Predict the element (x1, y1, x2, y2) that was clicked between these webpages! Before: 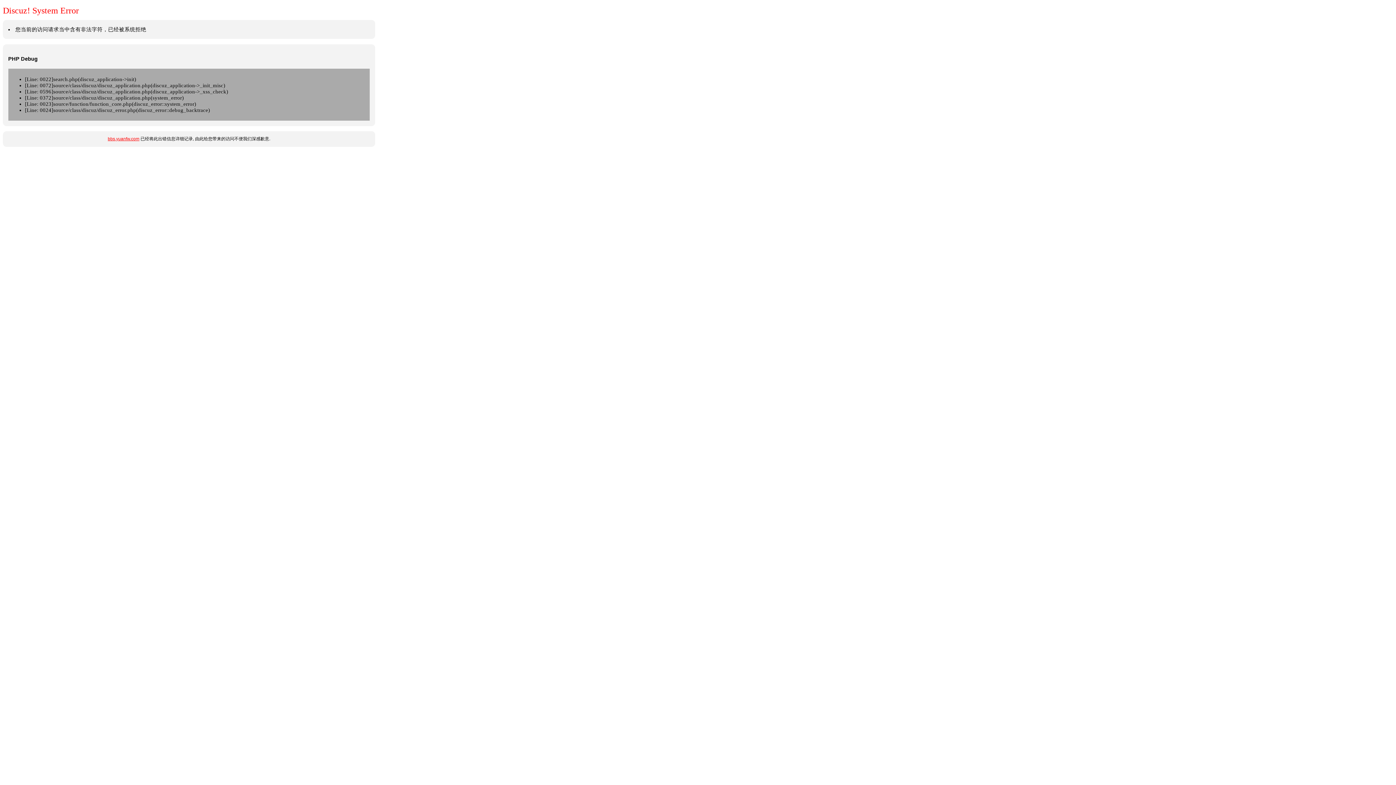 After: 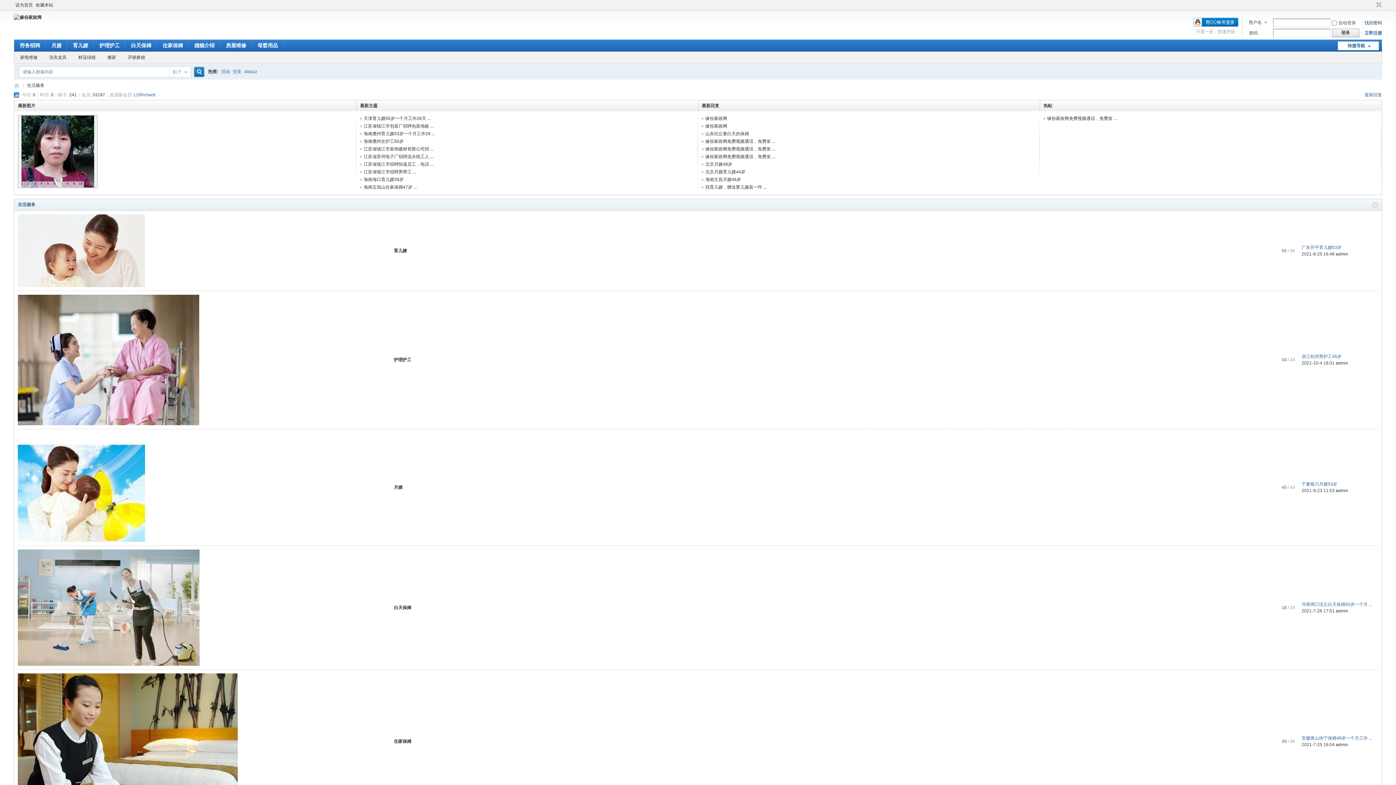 Action: label: bbs.yuanfw.com bbox: (107, 136, 139, 141)